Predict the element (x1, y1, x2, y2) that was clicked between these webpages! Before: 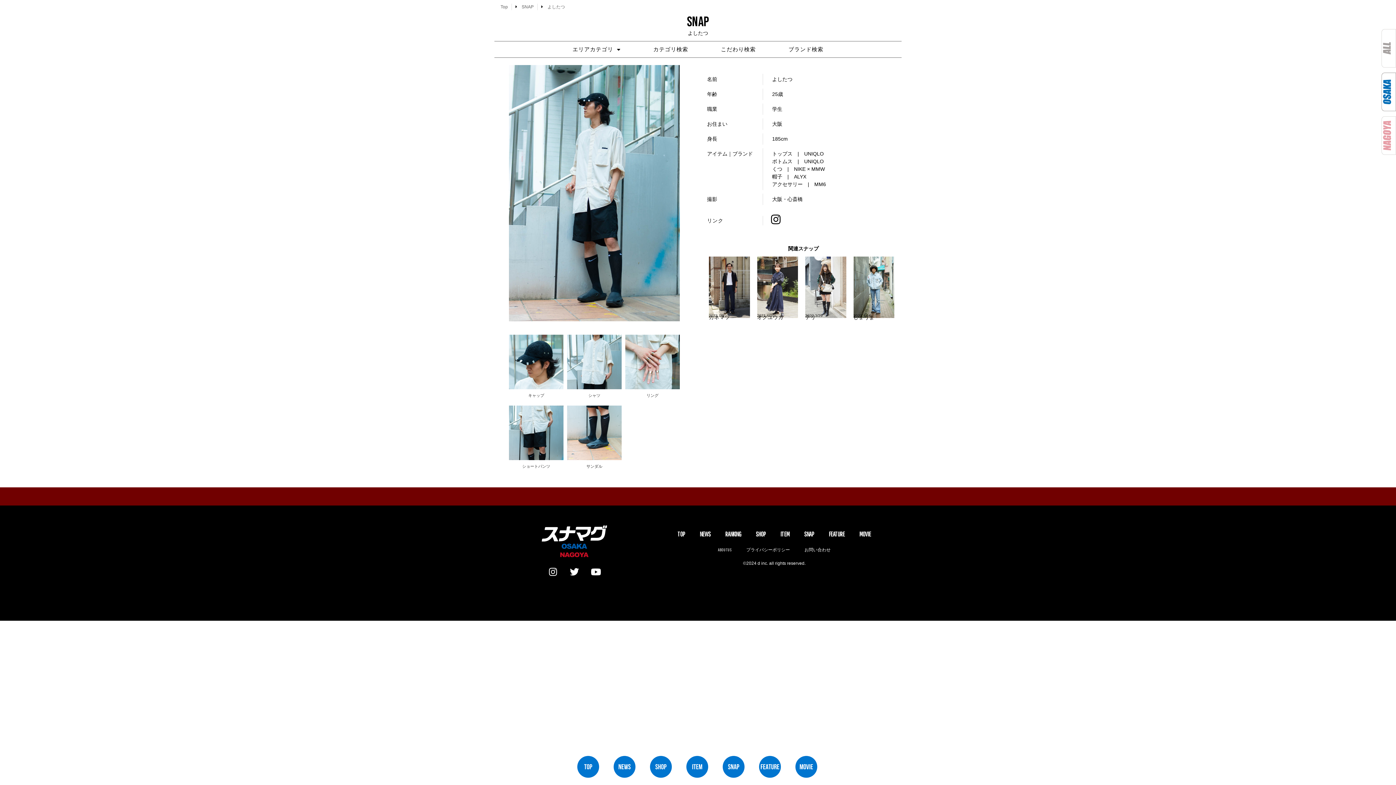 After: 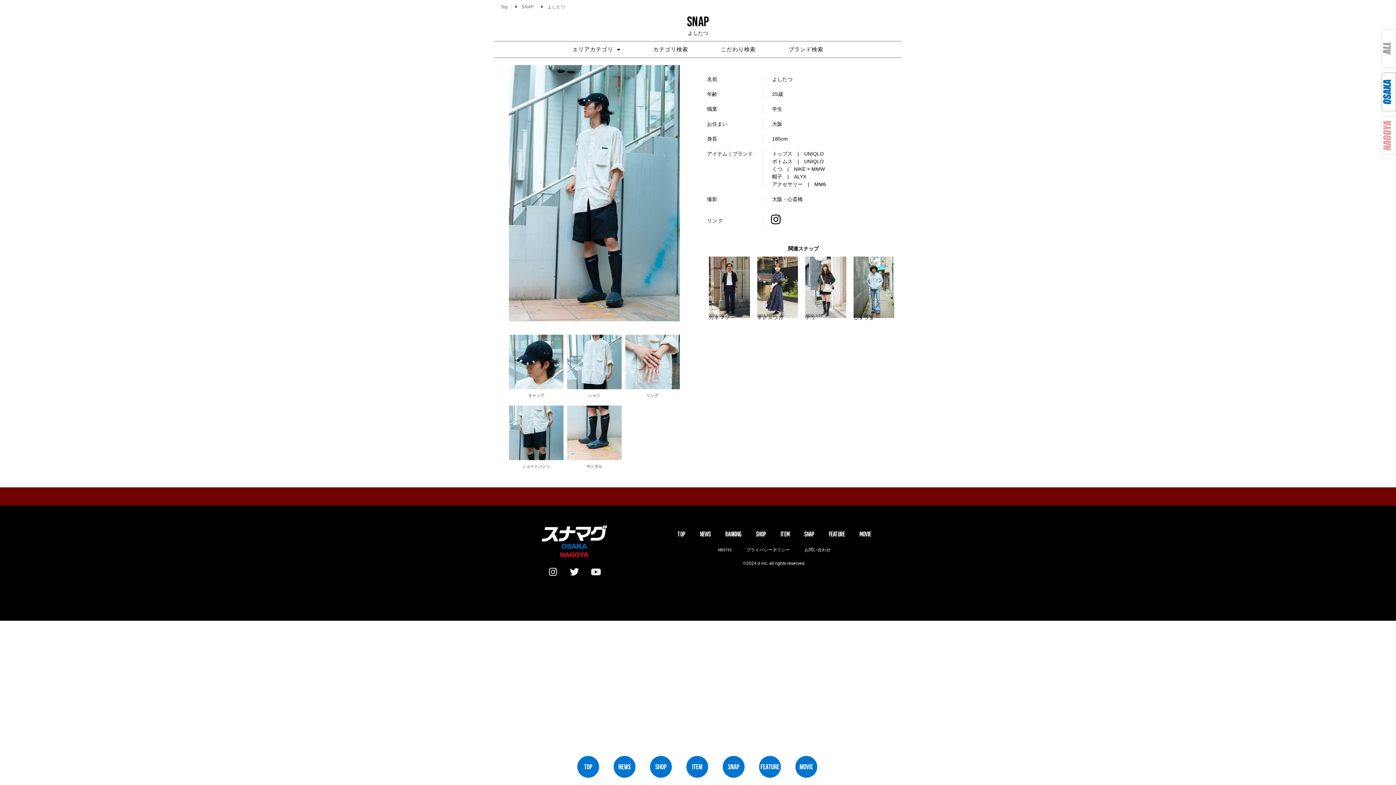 Action: bbox: (586, 562, 605, 581) label: Youtube